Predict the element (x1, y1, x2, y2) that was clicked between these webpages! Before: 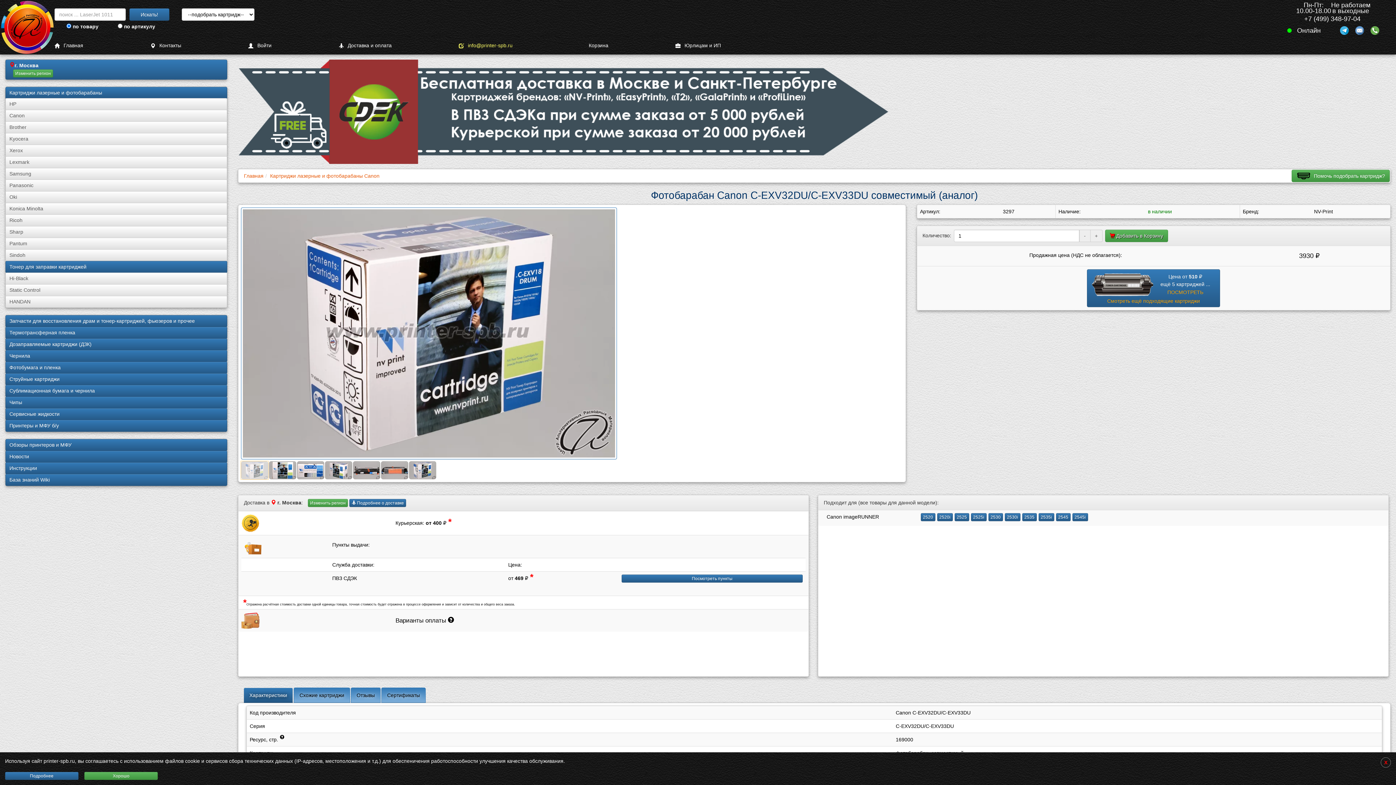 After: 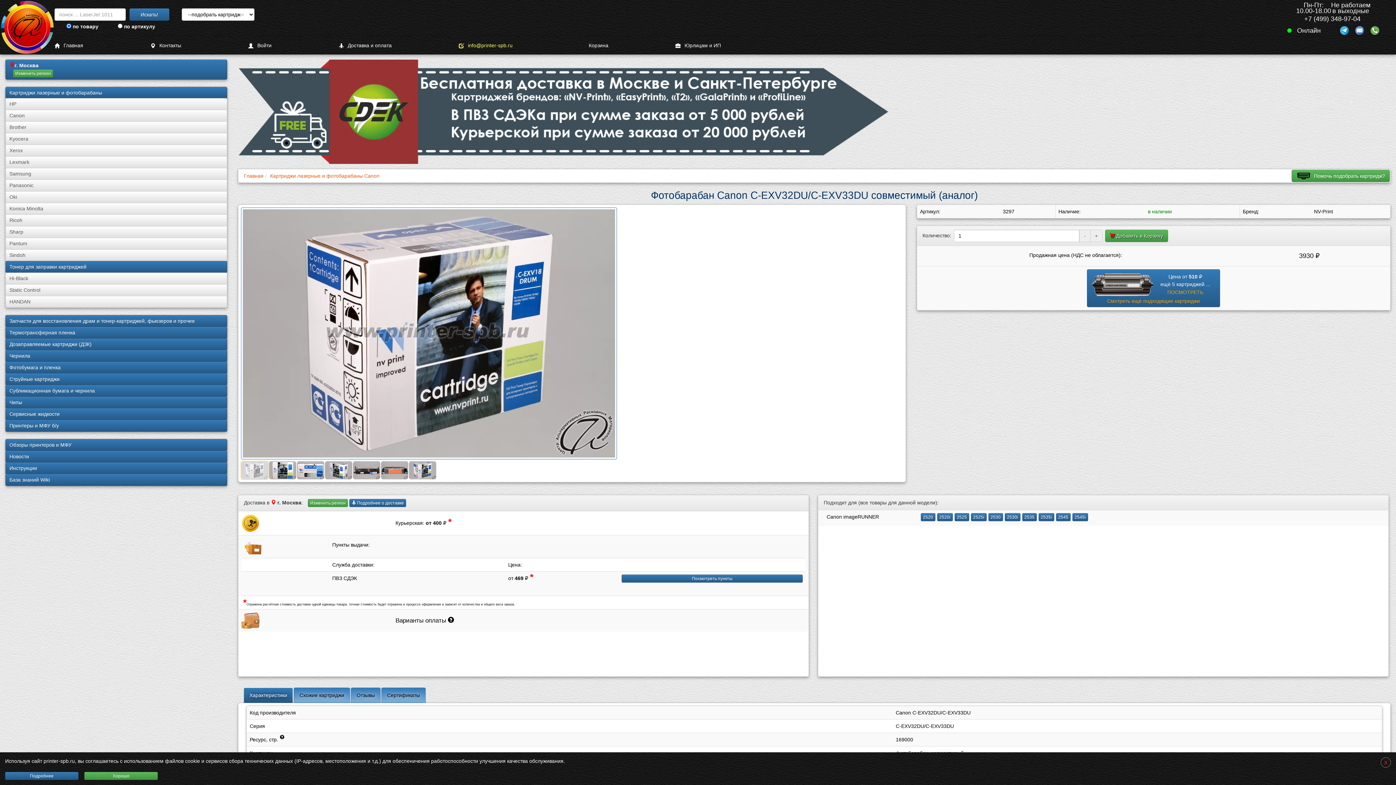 Action: label: Характеристики bbox: (243, 688, 293, 703)